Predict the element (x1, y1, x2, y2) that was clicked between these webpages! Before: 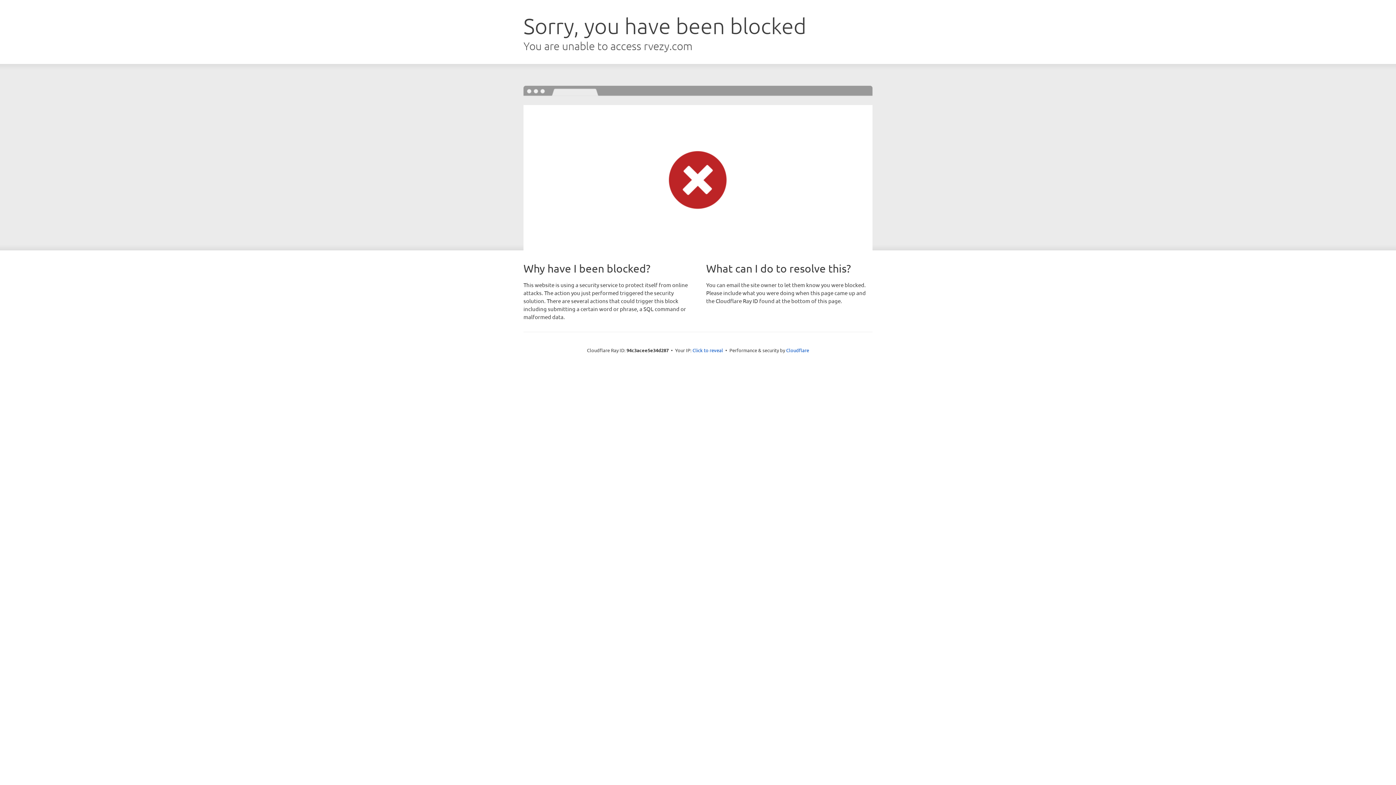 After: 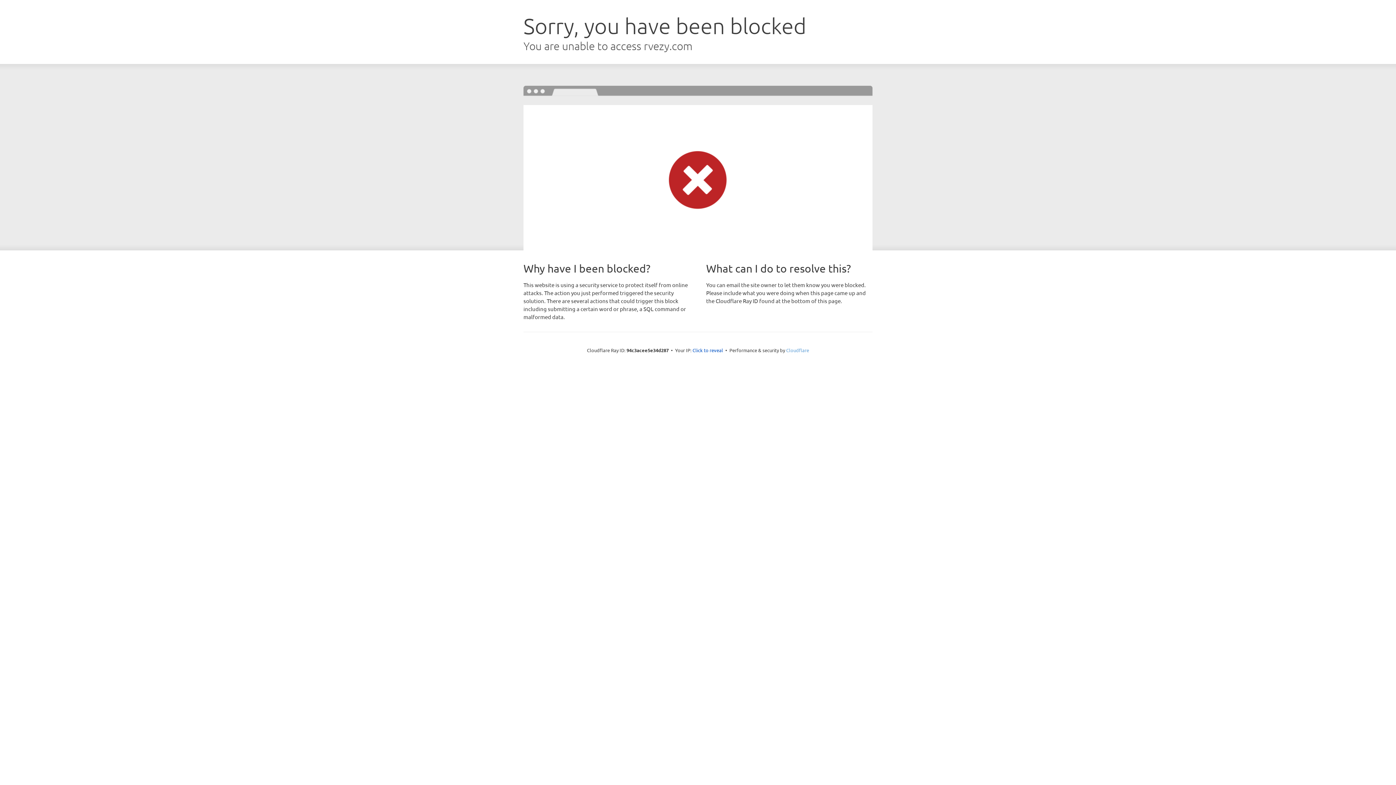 Action: label: Cloudflare bbox: (786, 347, 809, 353)